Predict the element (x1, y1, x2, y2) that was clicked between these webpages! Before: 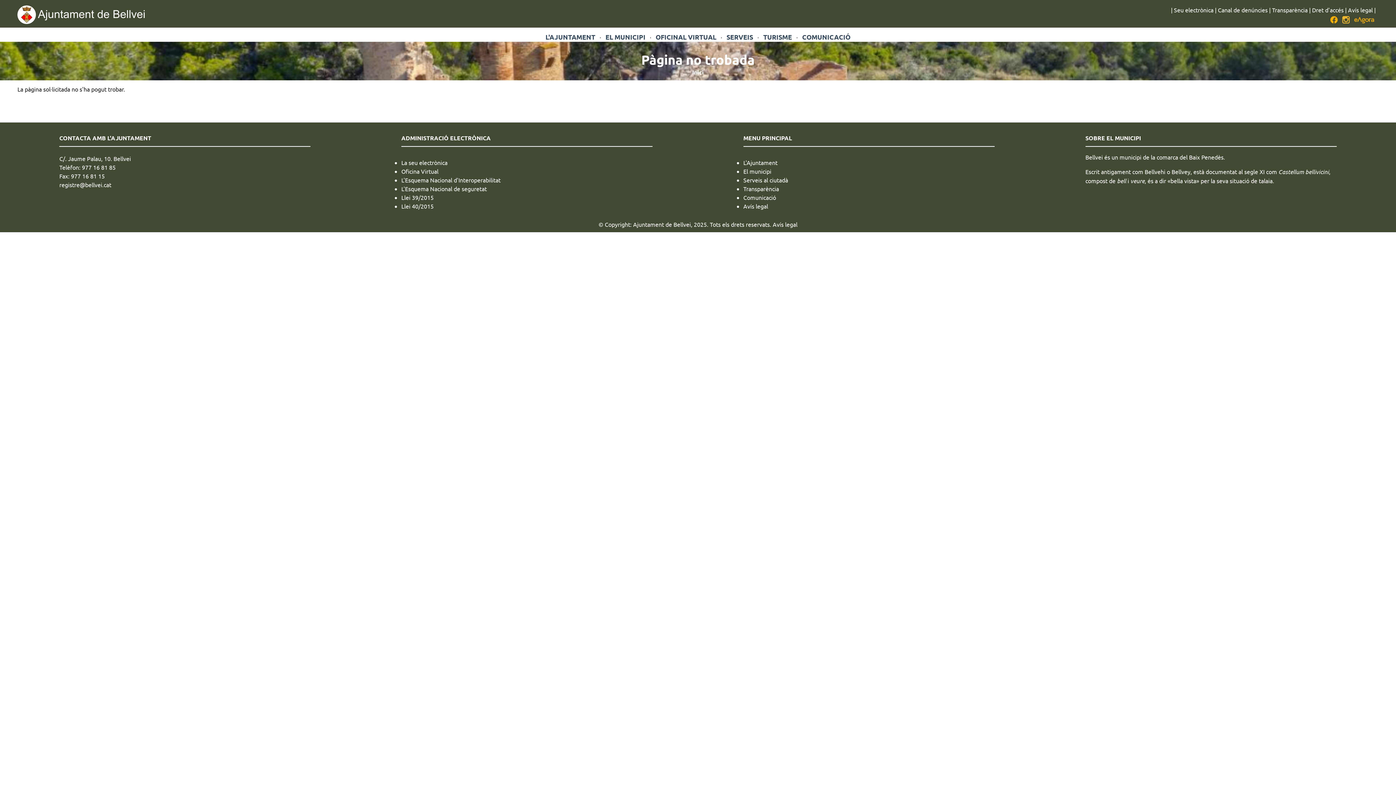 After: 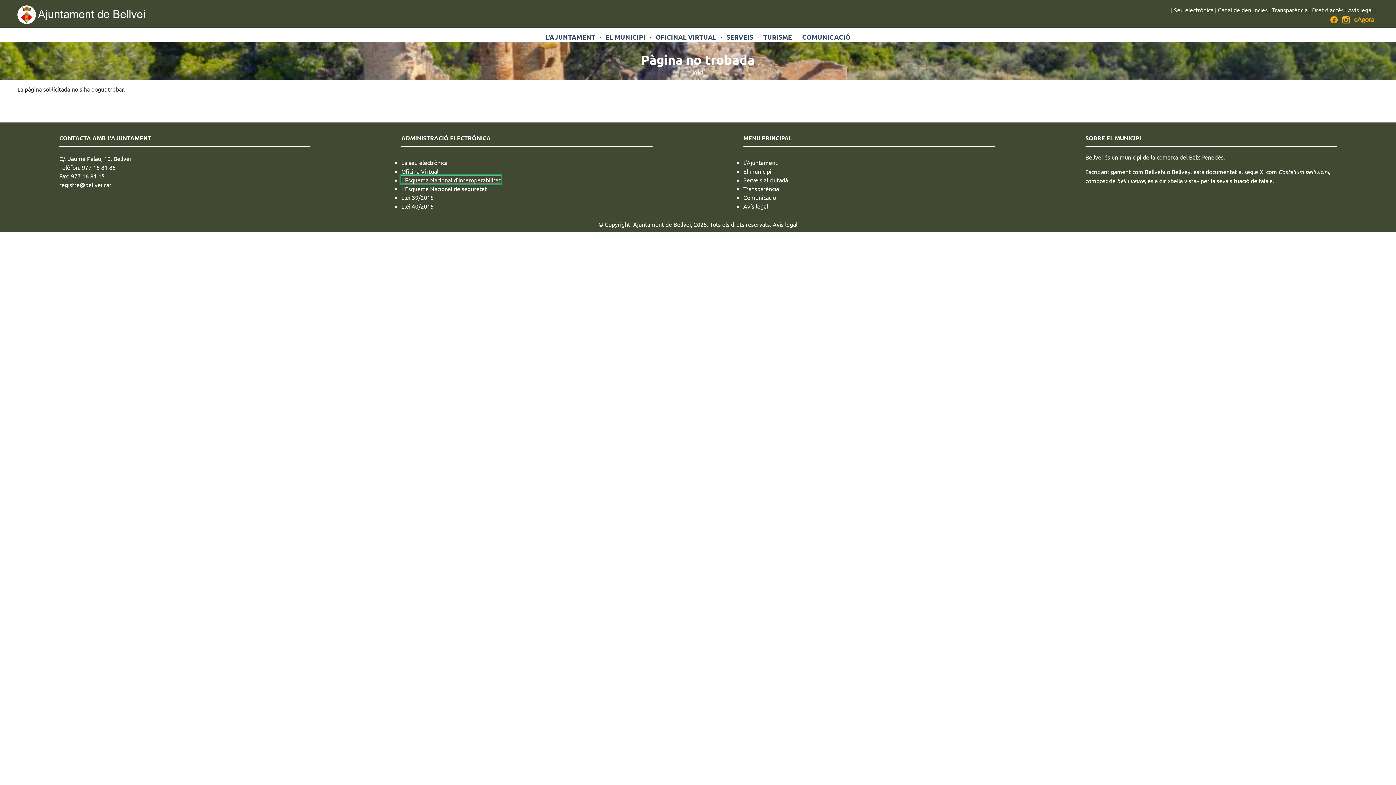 Action: bbox: (401, 176, 500, 183) label: L'Esquema Nacional d'Interoperabilitat